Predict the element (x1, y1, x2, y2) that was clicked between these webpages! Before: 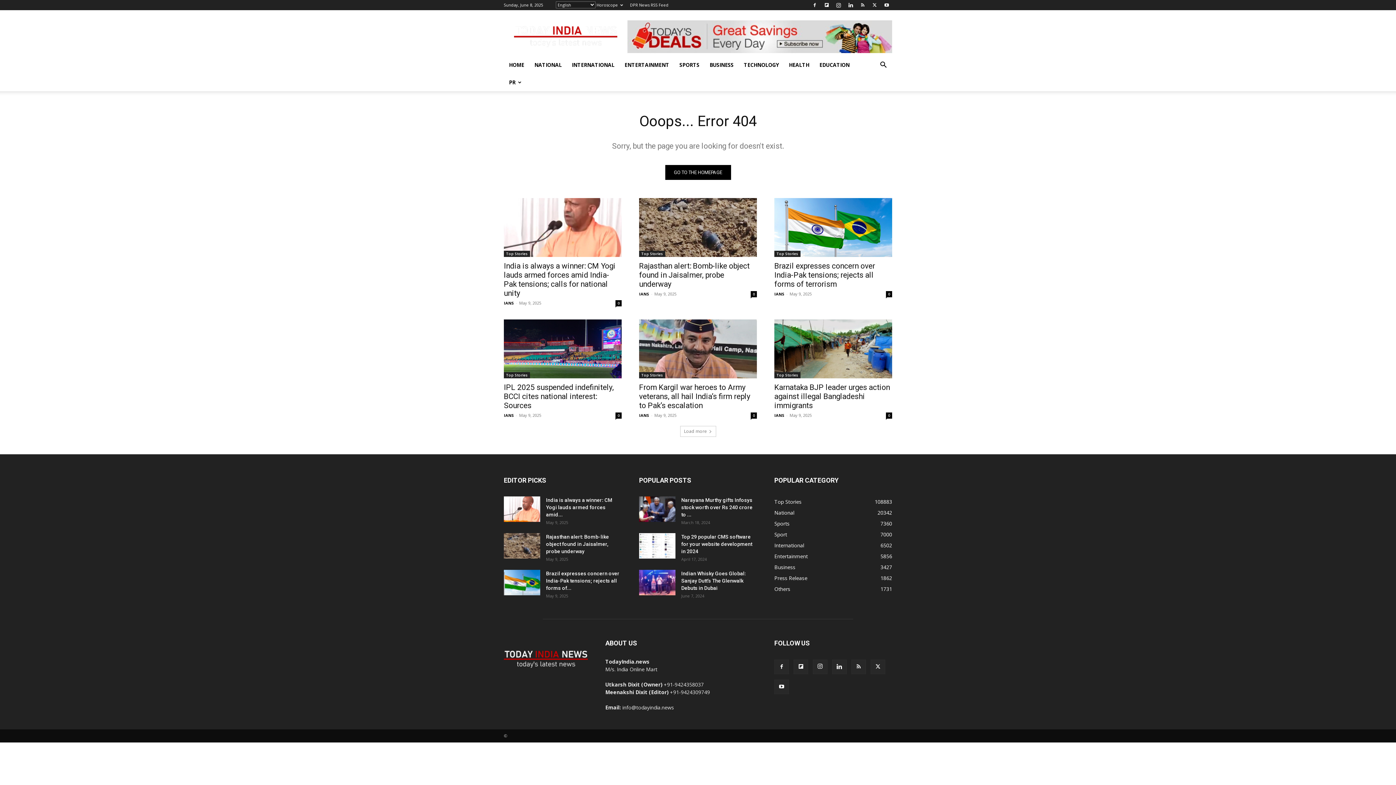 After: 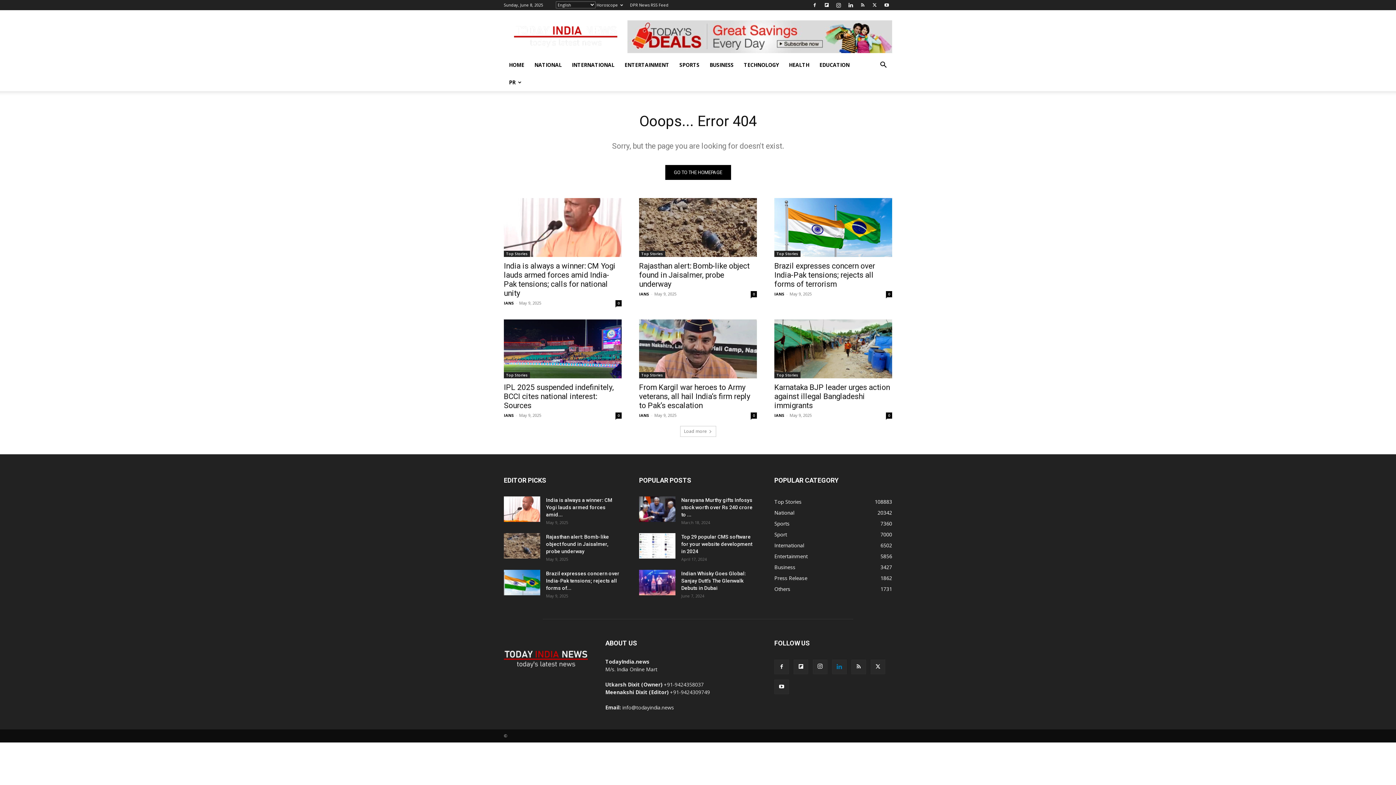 Action: bbox: (832, 660, 846, 674)